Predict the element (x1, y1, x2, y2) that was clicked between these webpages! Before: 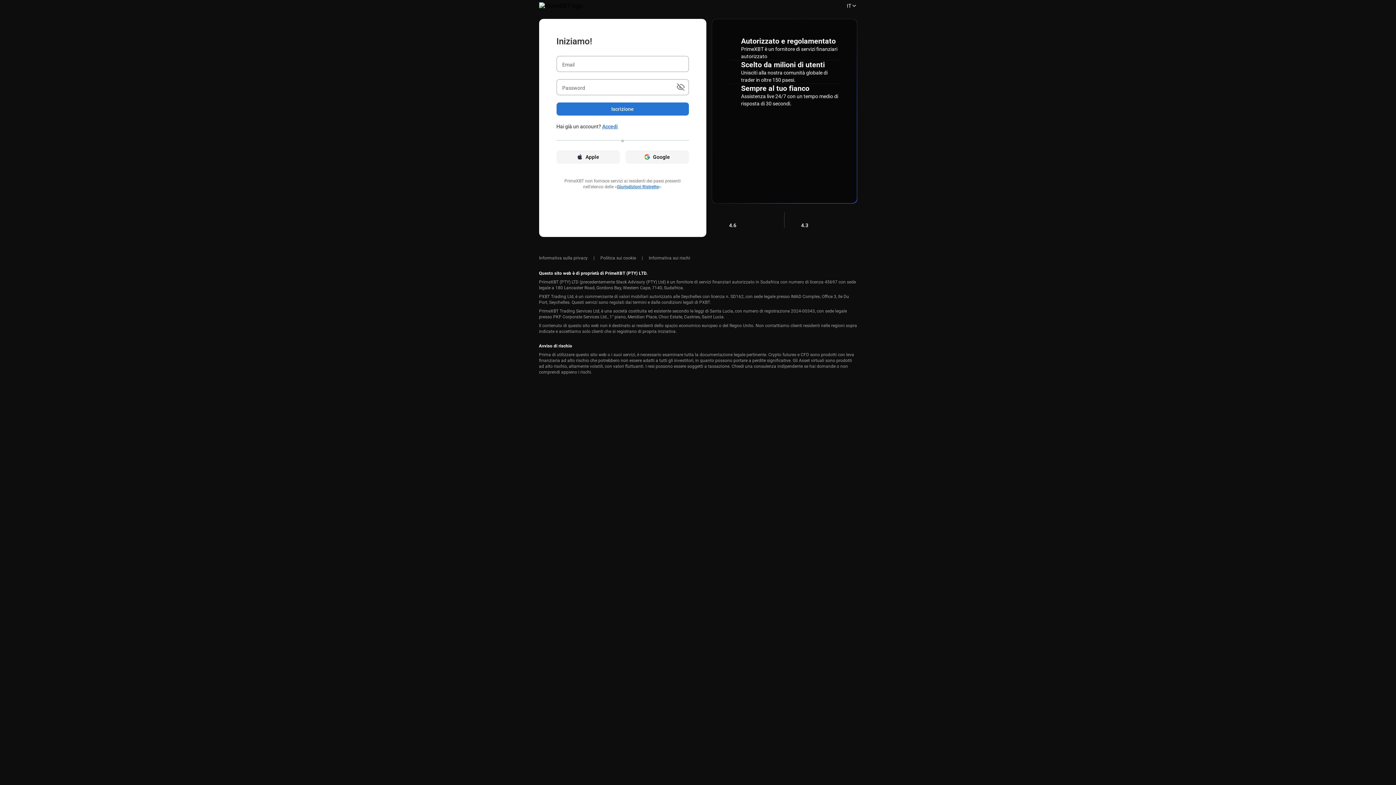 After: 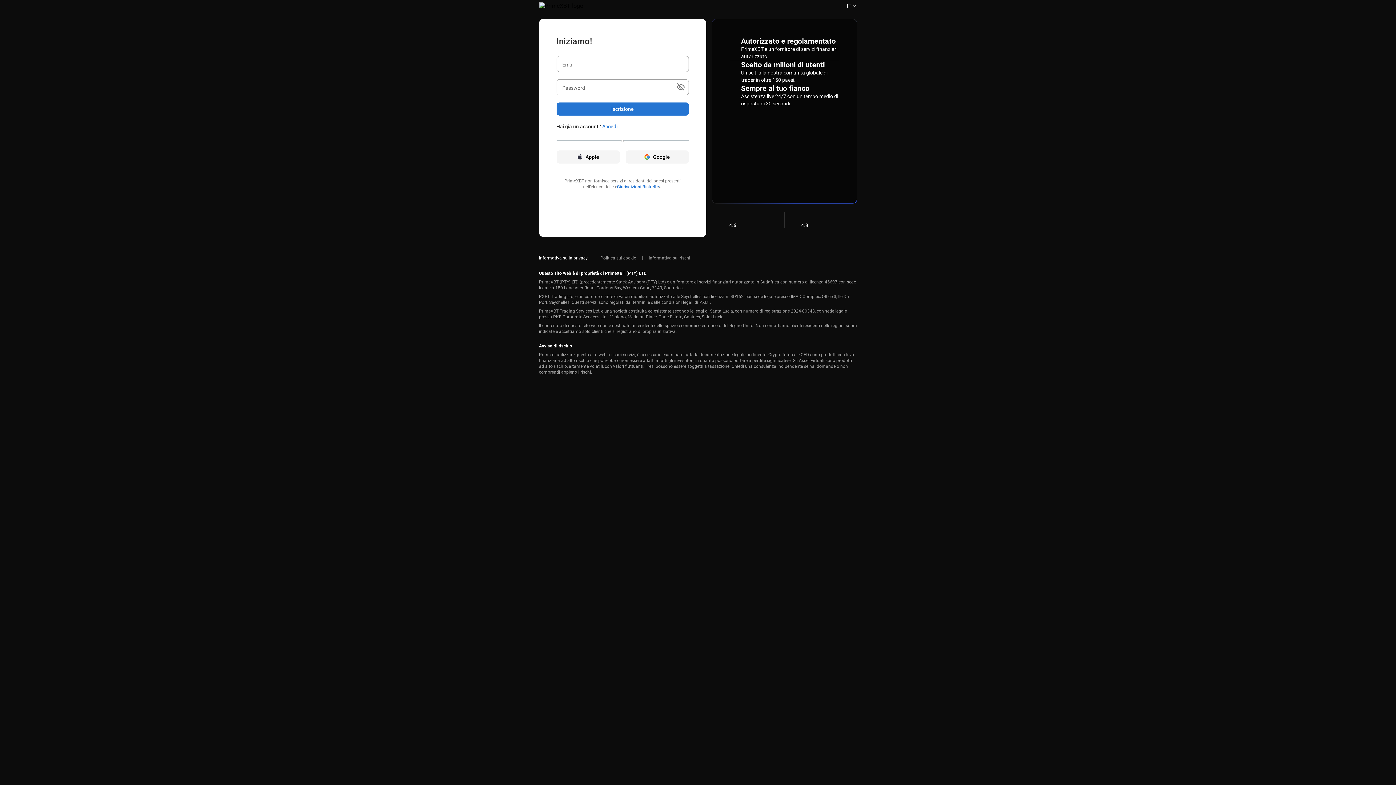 Action: bbox: (539, 254, 587, 261) label: Informativa sulla privacy